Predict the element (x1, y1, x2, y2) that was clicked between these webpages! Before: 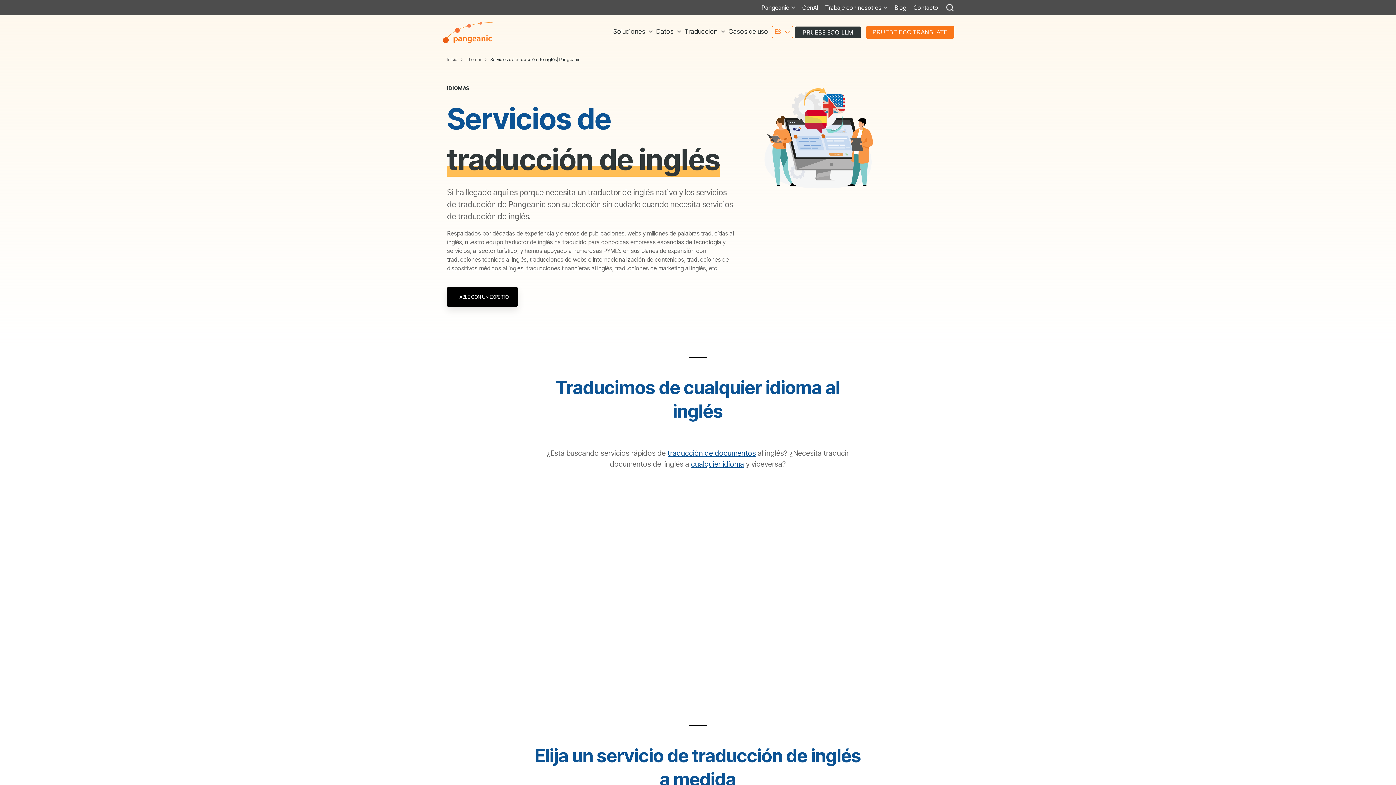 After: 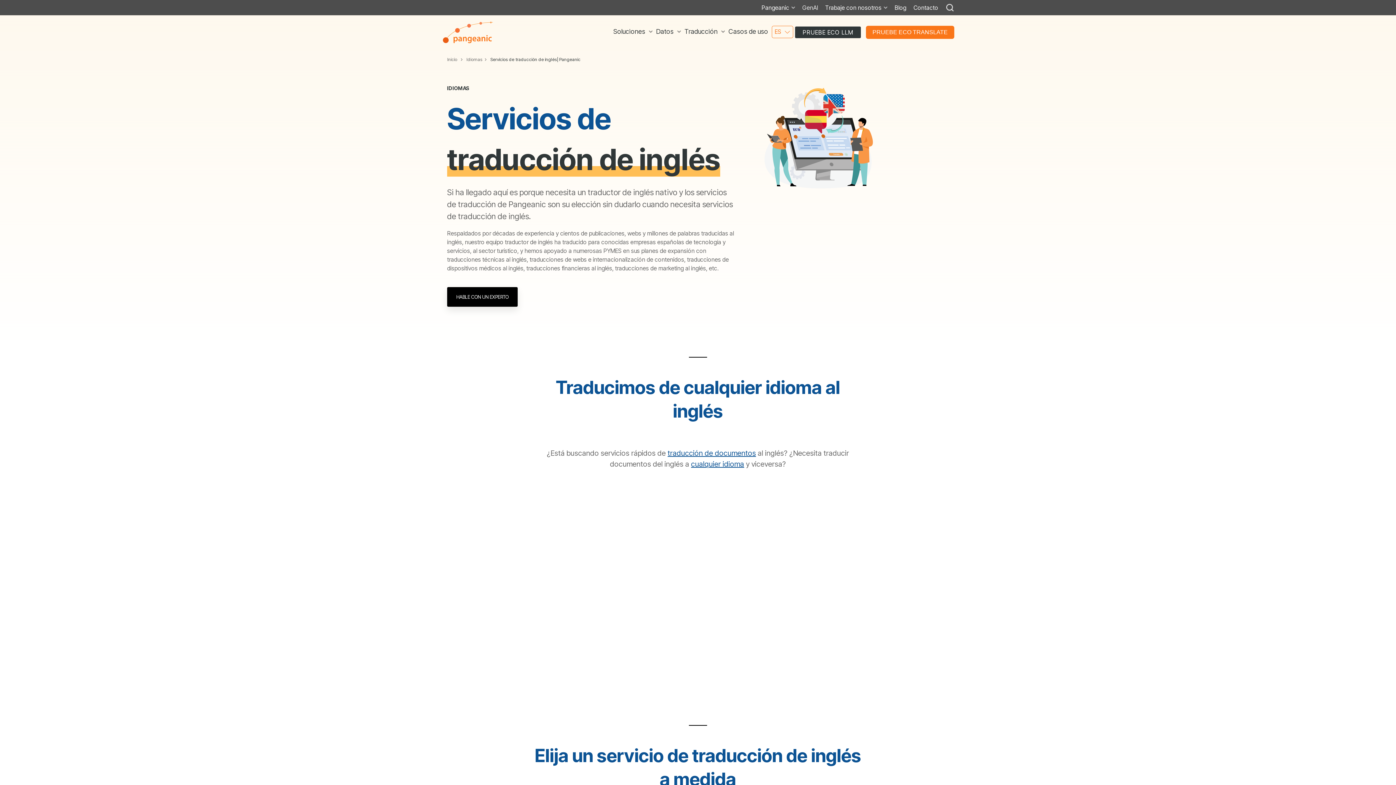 Action: label: GenAI bbox: (795, 3, 818, 12)